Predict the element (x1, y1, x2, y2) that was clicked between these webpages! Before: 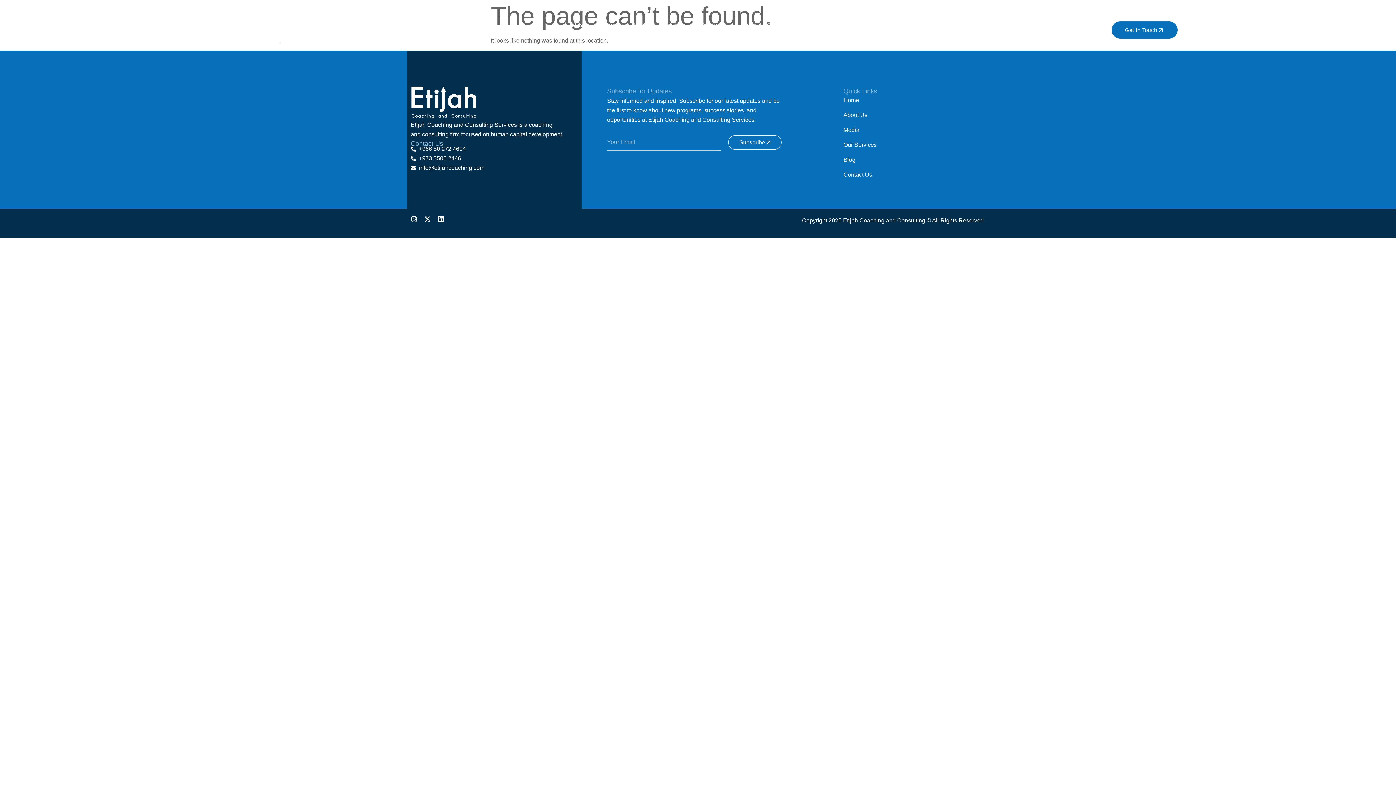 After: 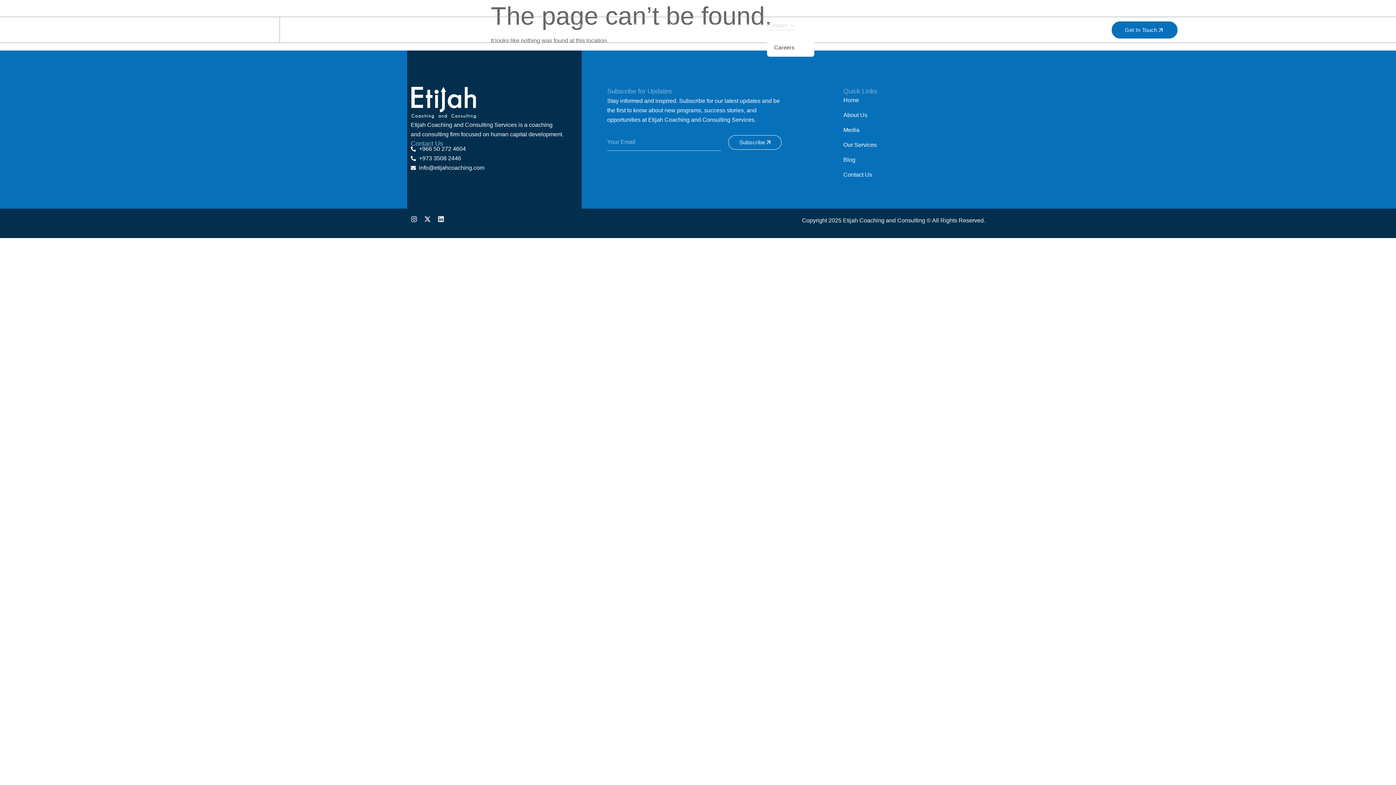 Action: bbox: (767, 20, 794, 30) label: Contact